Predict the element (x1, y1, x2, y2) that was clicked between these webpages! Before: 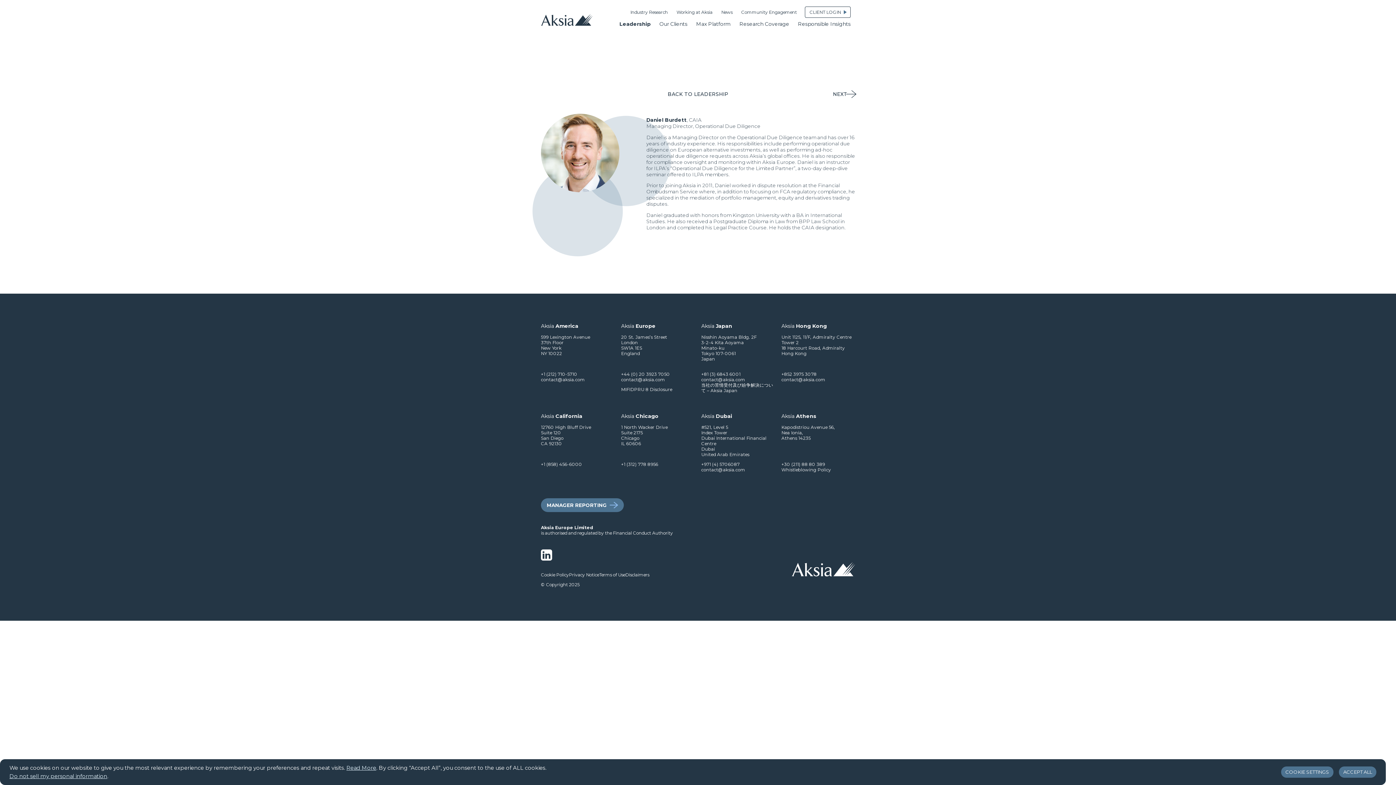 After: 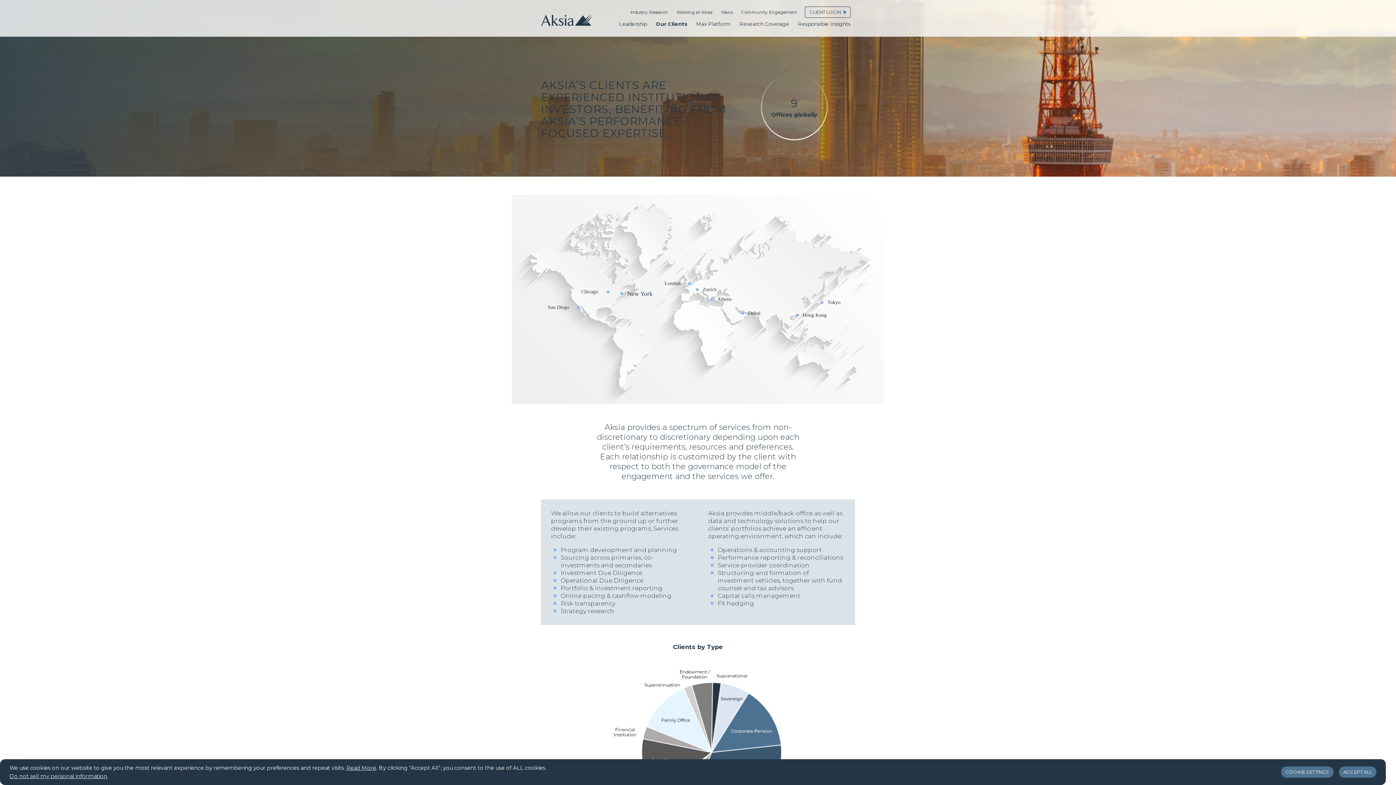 Action: bbox: (655, 17, 692, 30) label: Our Clients